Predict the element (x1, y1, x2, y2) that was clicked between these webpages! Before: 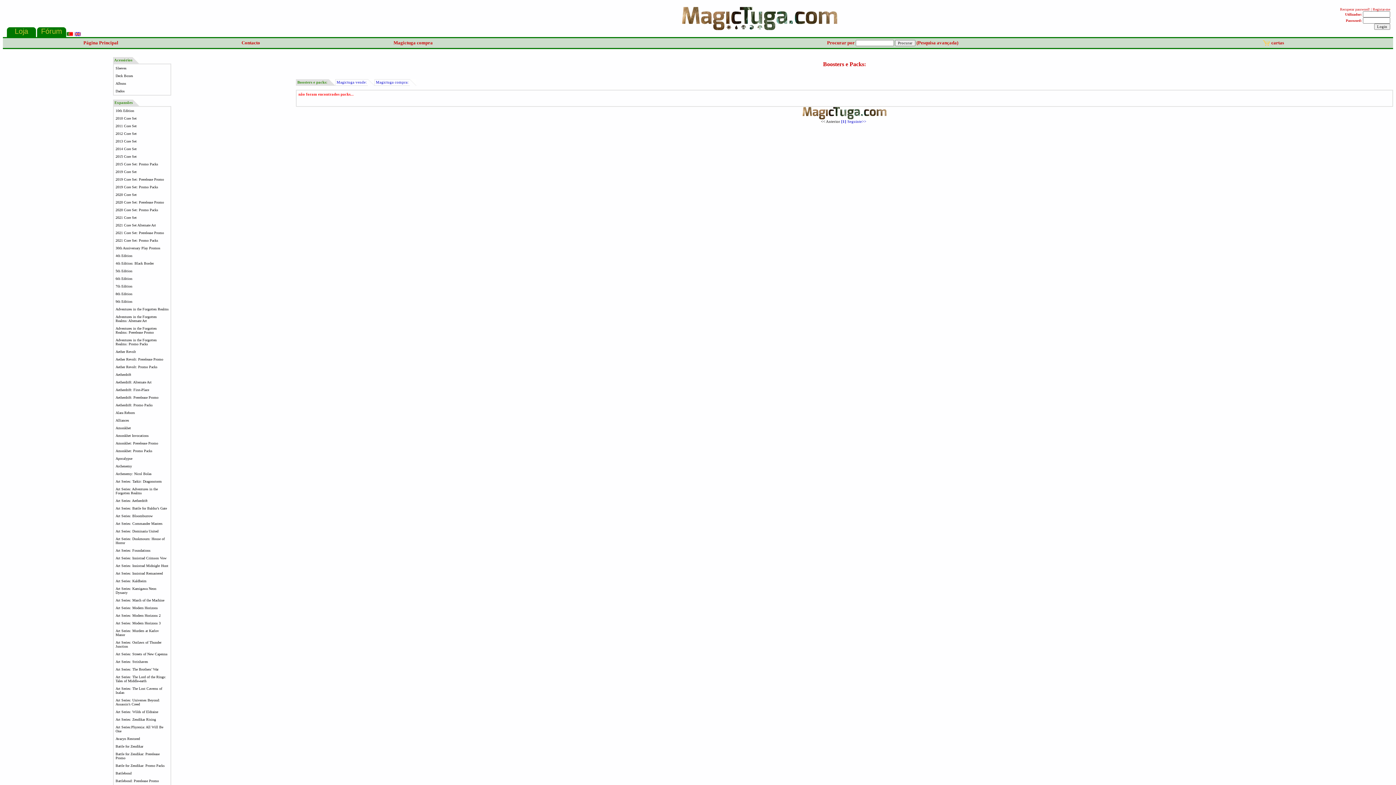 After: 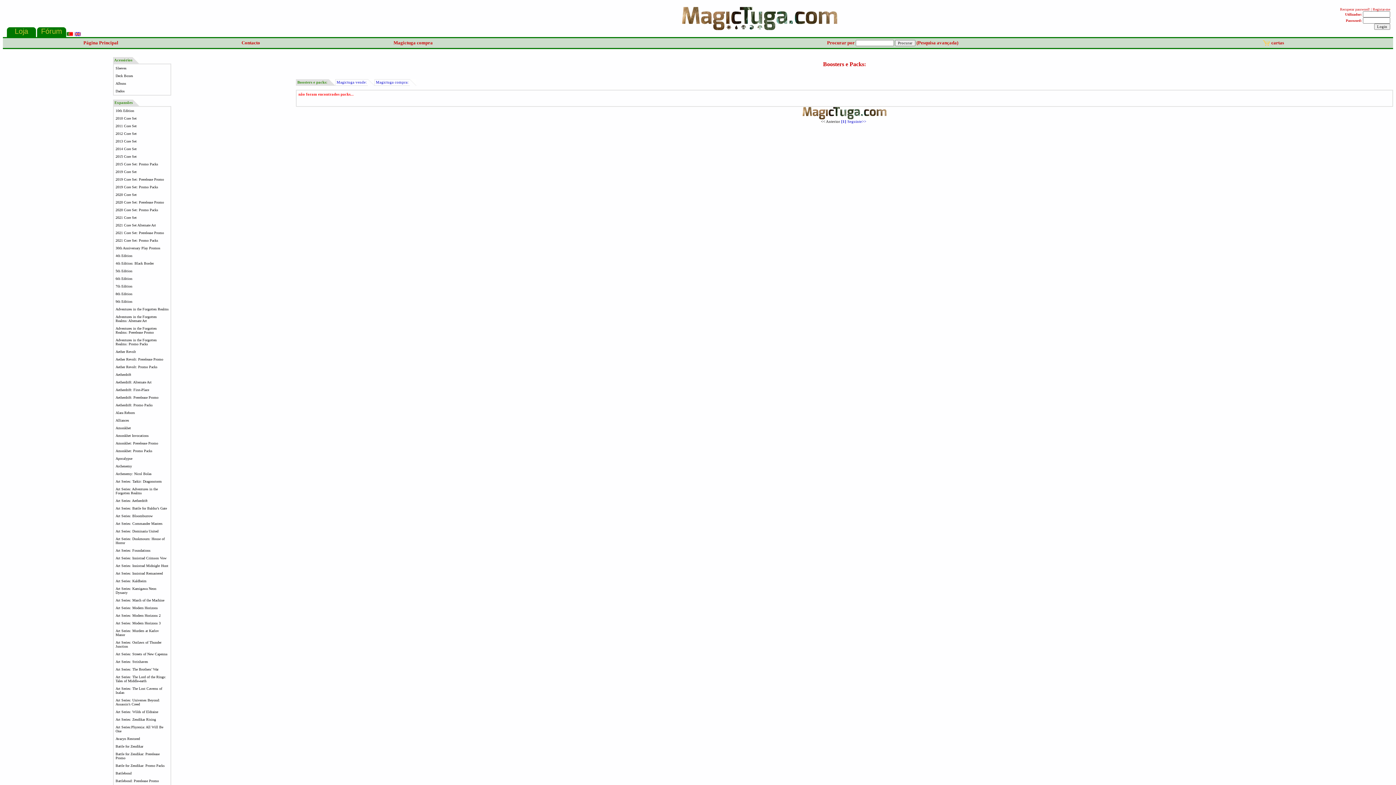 Action: bbox: (115, 479, 161, 483) label: Art Series: Tarkir: Dragonstorm